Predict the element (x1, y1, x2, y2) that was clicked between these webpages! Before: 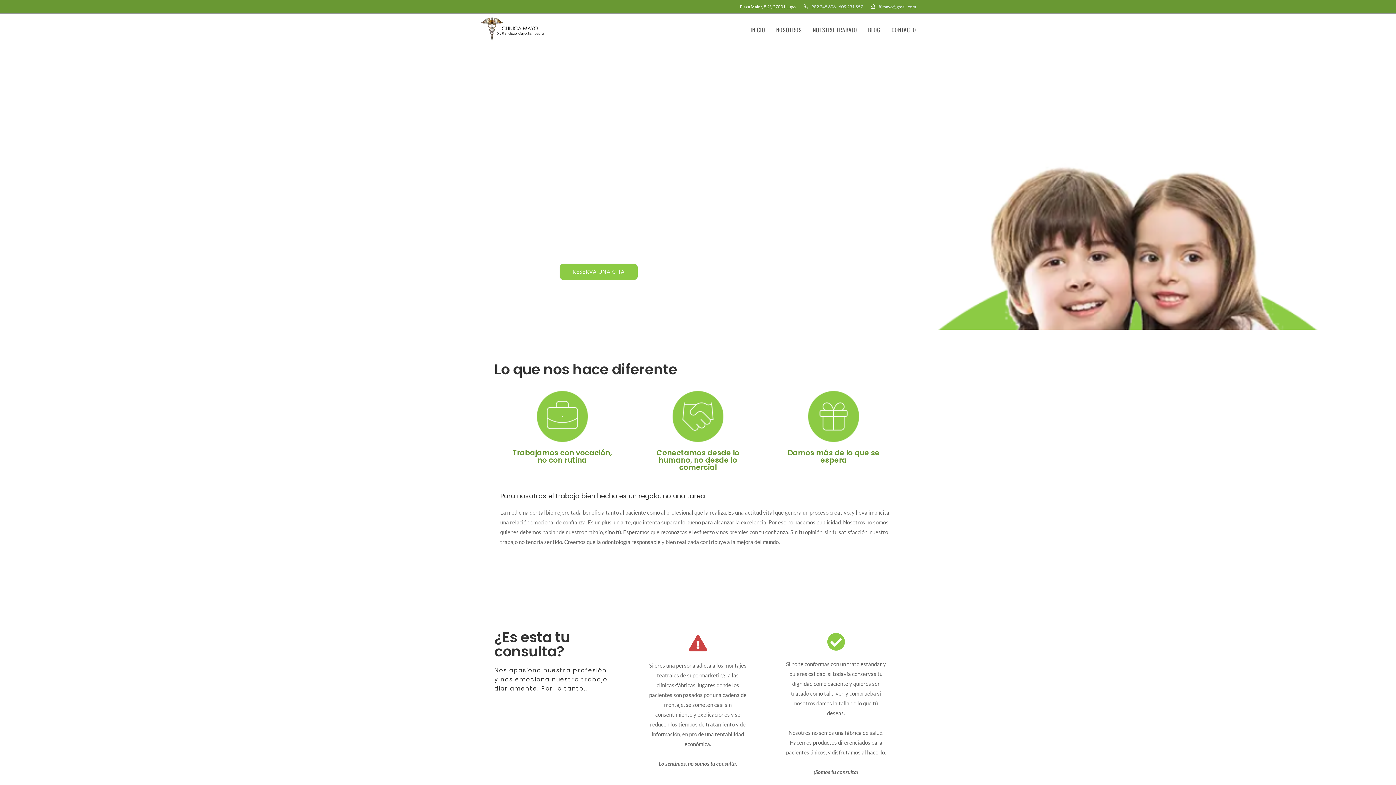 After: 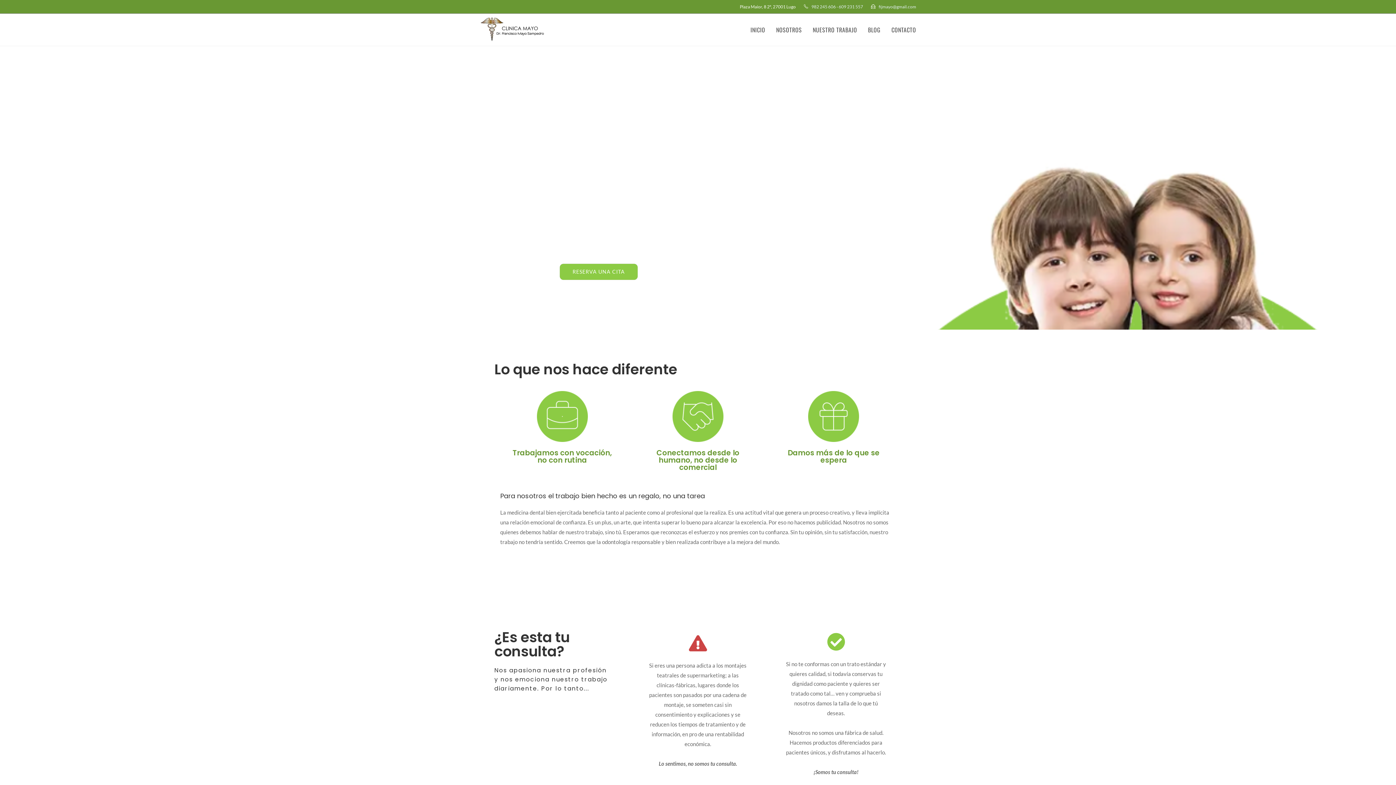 Action: bbox: (480, 25, 546, 32)